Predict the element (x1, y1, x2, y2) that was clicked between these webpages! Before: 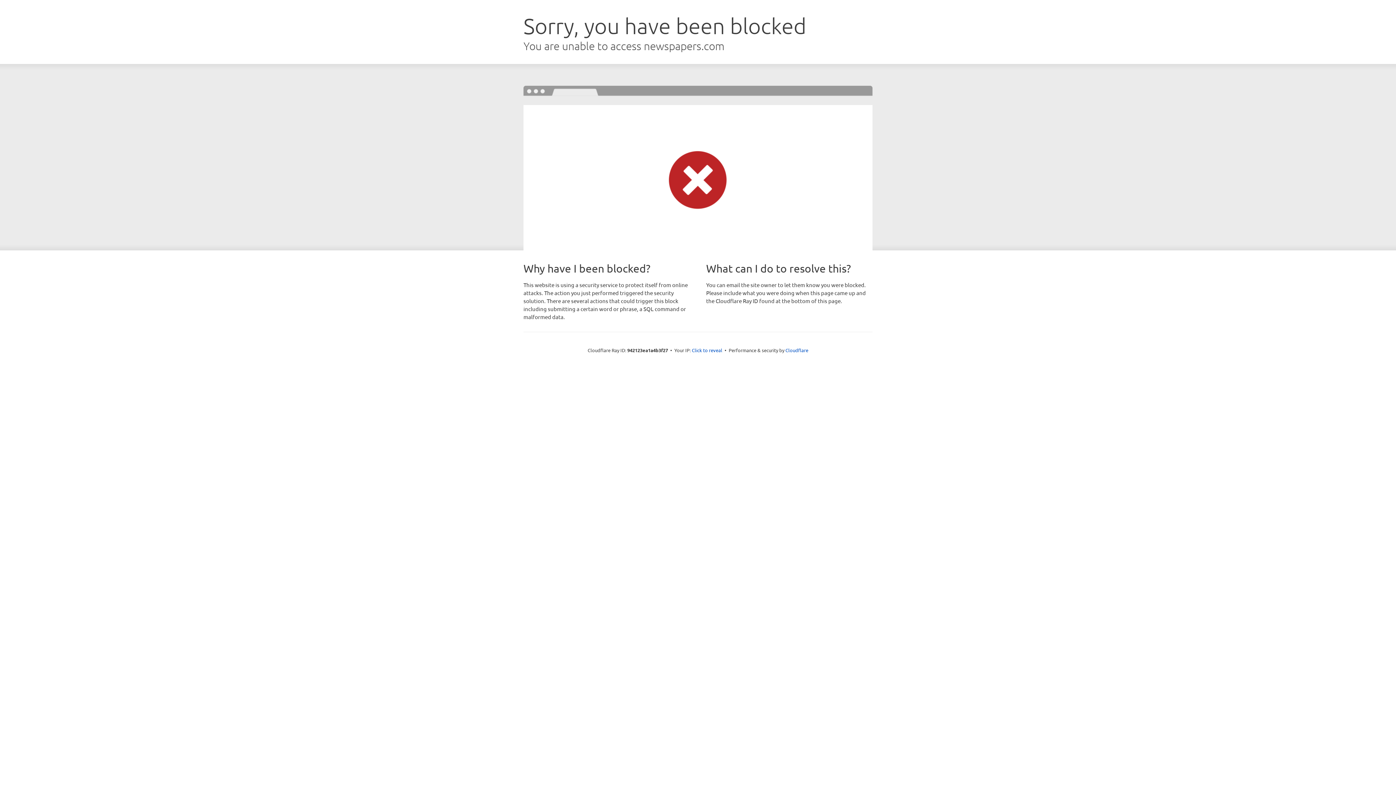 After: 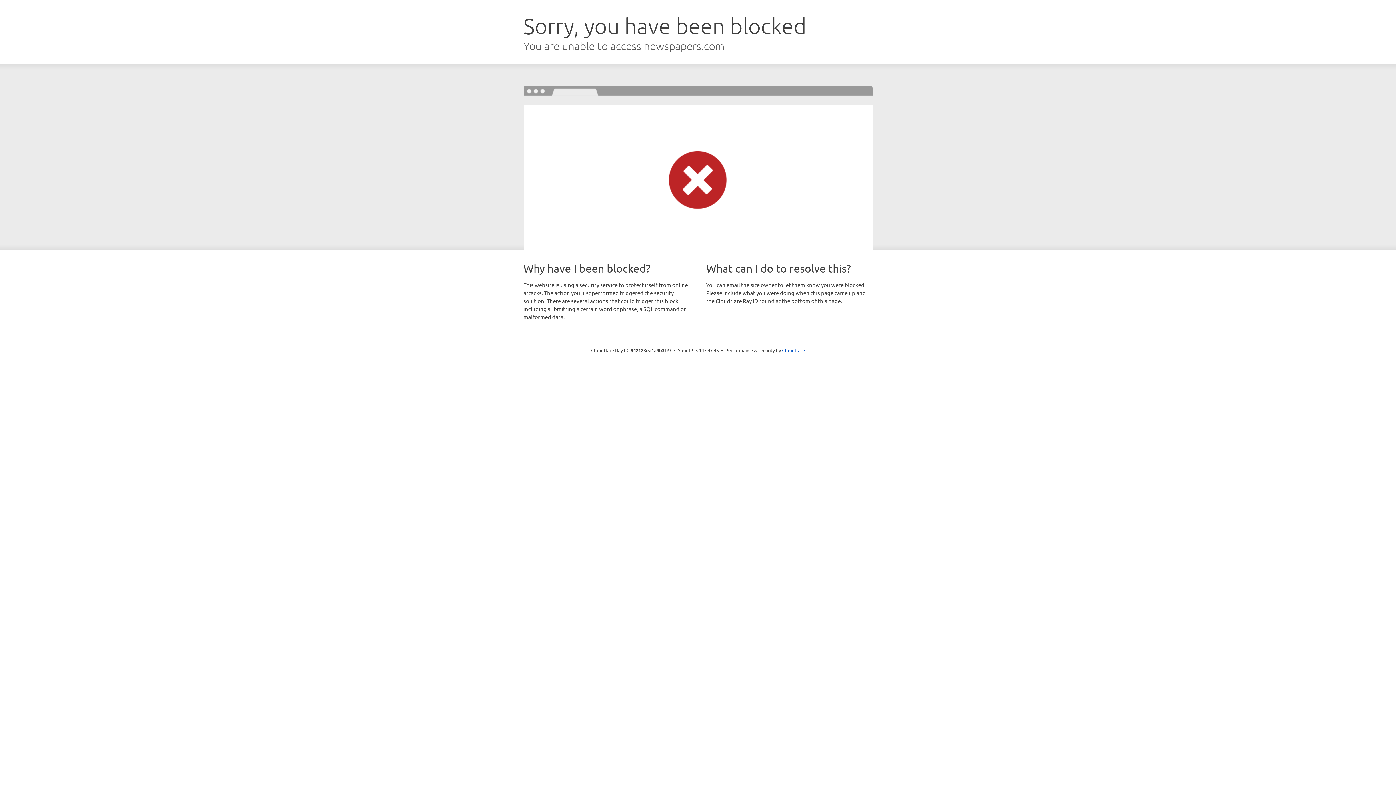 Action: label: Click to reveal bbox: (692, 346, 722, 353)